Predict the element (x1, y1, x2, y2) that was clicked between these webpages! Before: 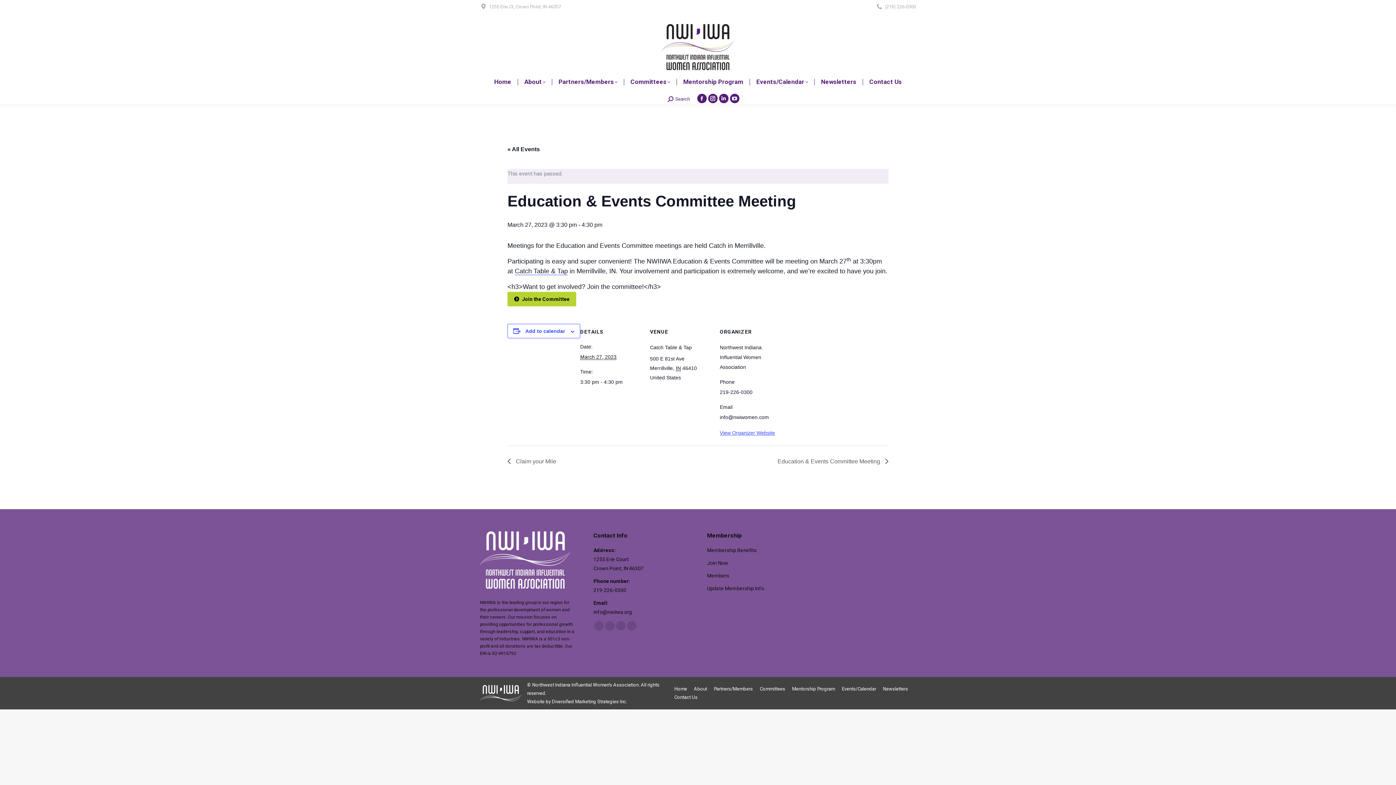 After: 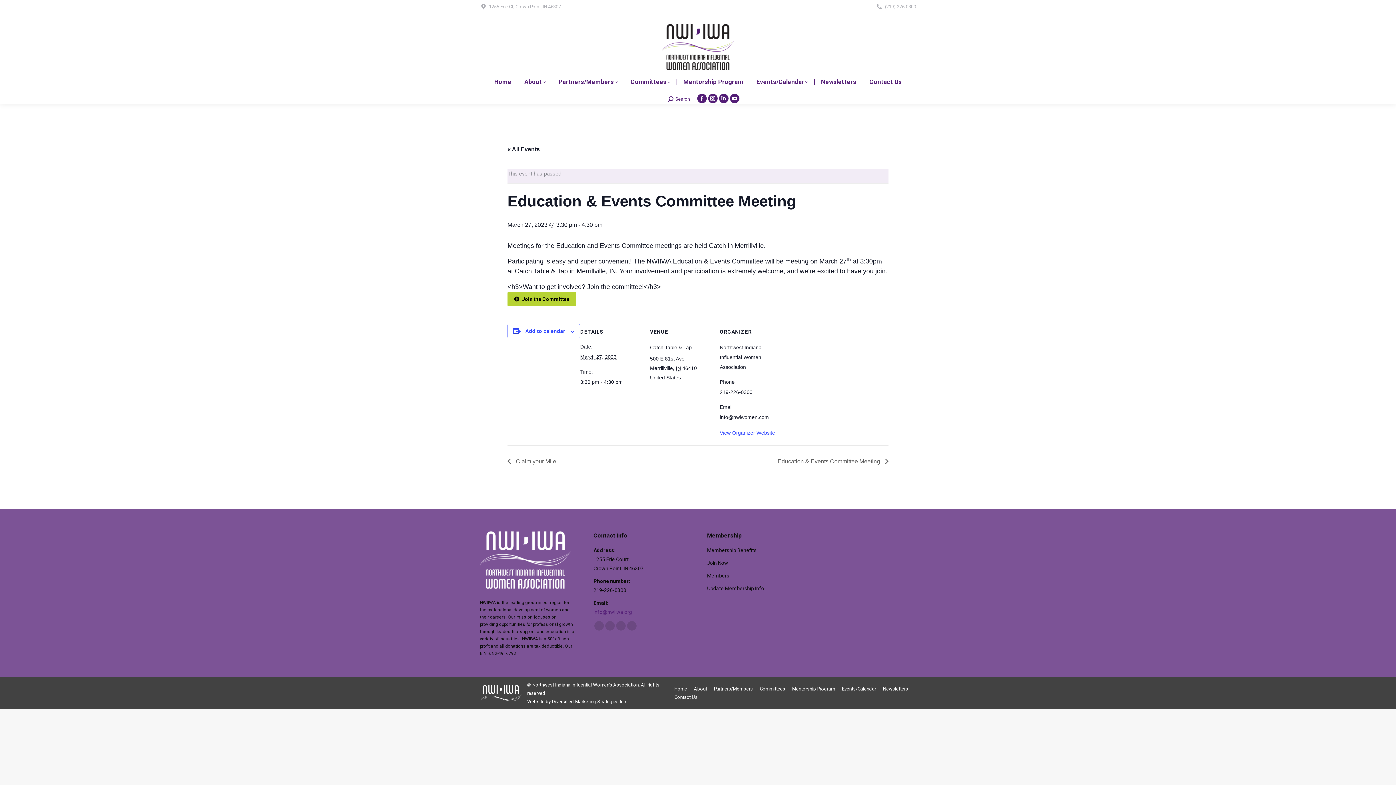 Action: label: info@nwiiwa.org bbox: (593, 609, 632, 615)